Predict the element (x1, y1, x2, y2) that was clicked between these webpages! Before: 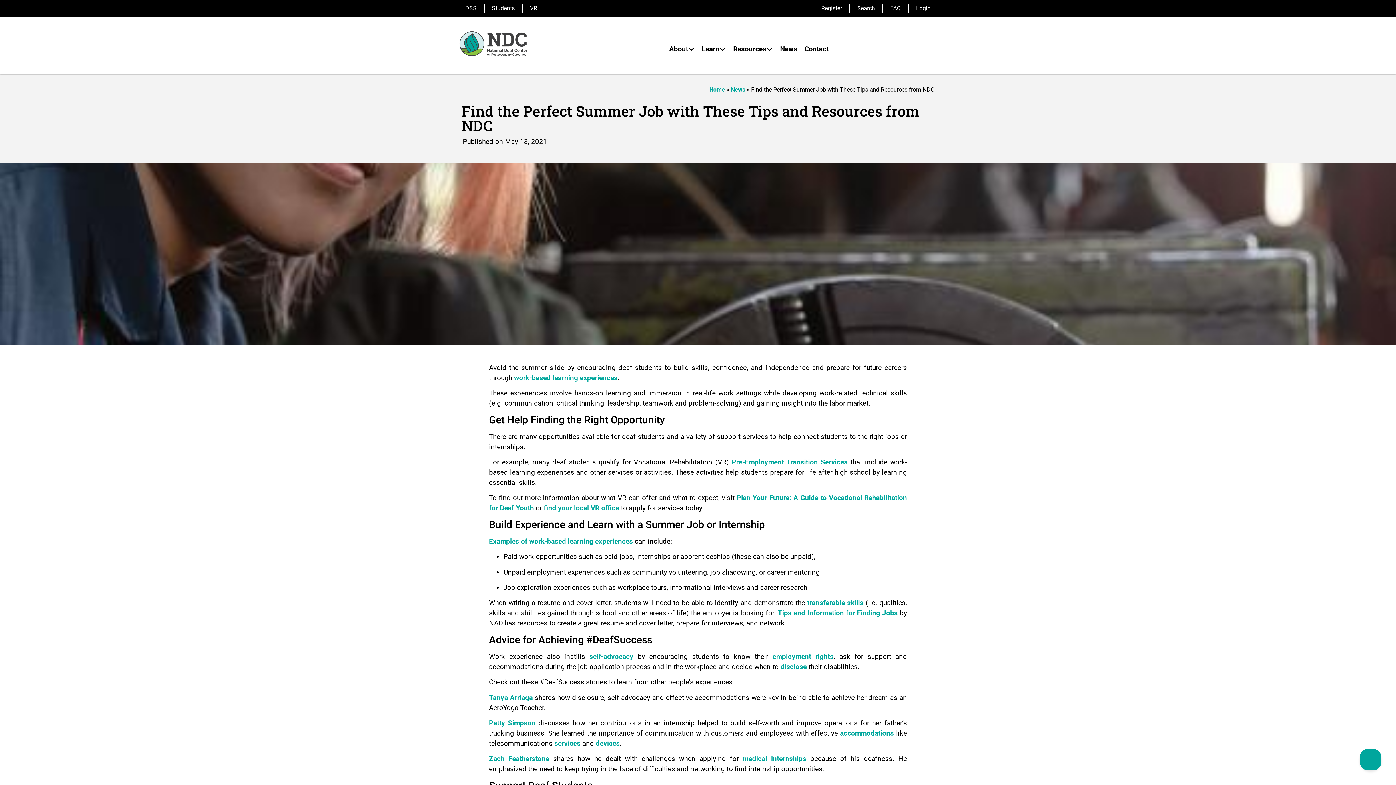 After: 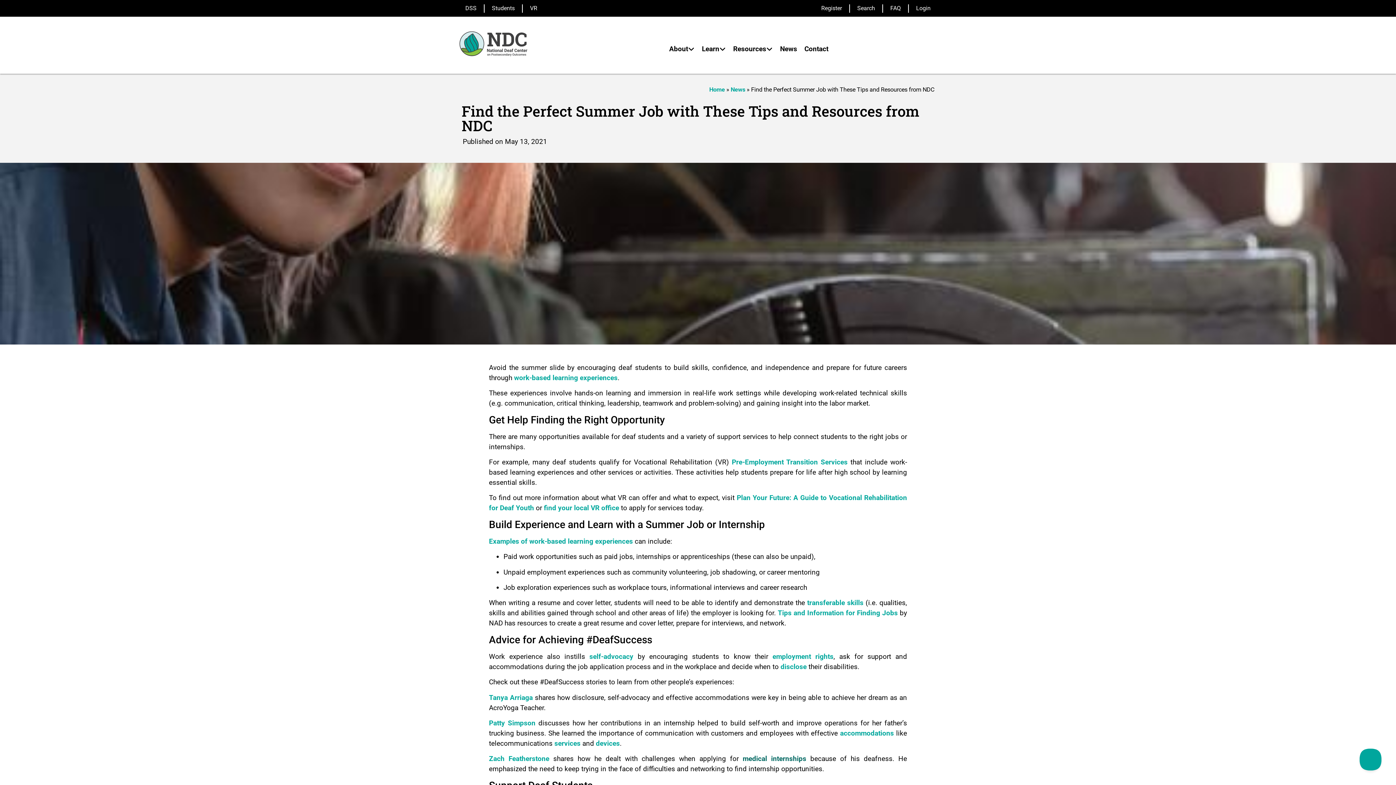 Action: bbox: (742, 755, 810, 763) label: medical internships 